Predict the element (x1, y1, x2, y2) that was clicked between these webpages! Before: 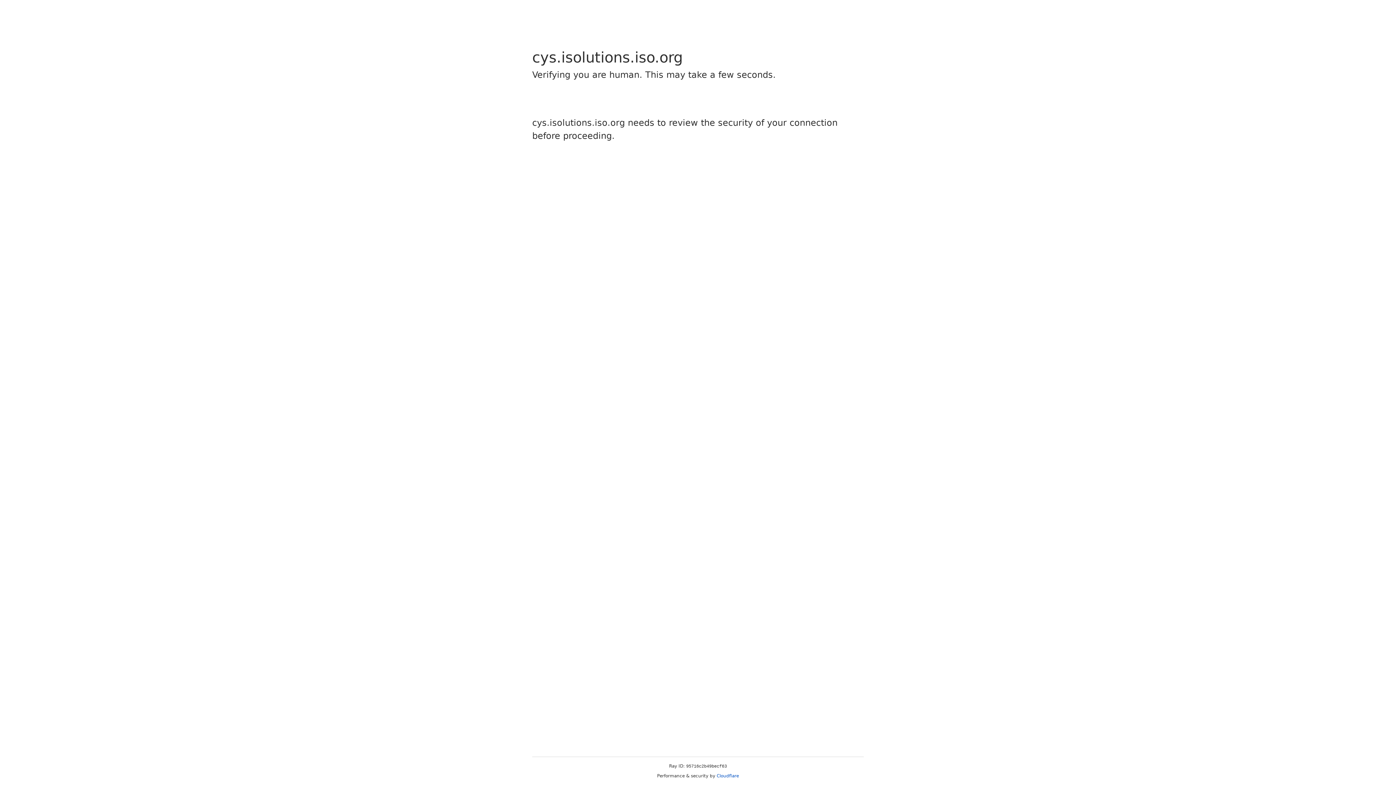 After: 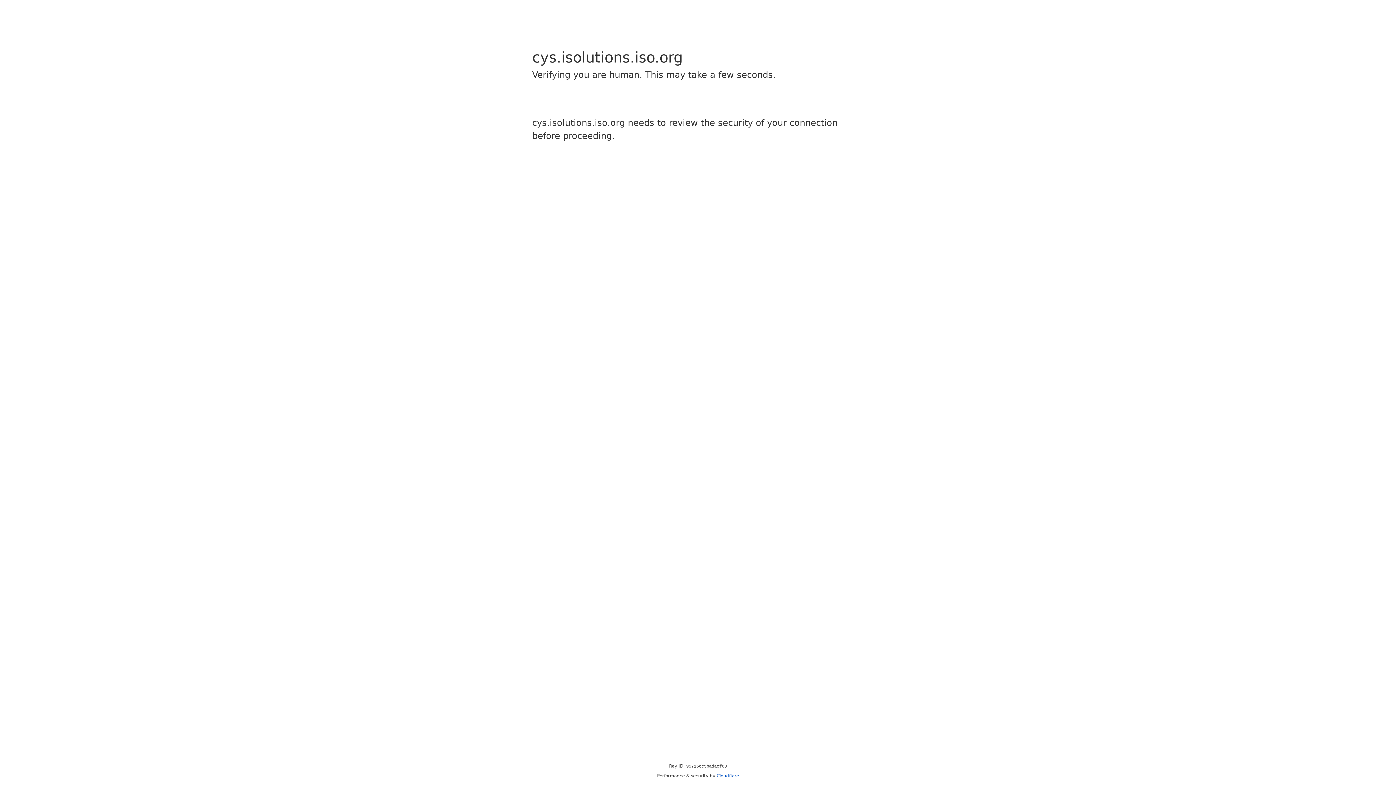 Action: bbox: (716, 773, 739, 778) label: Cloudflare